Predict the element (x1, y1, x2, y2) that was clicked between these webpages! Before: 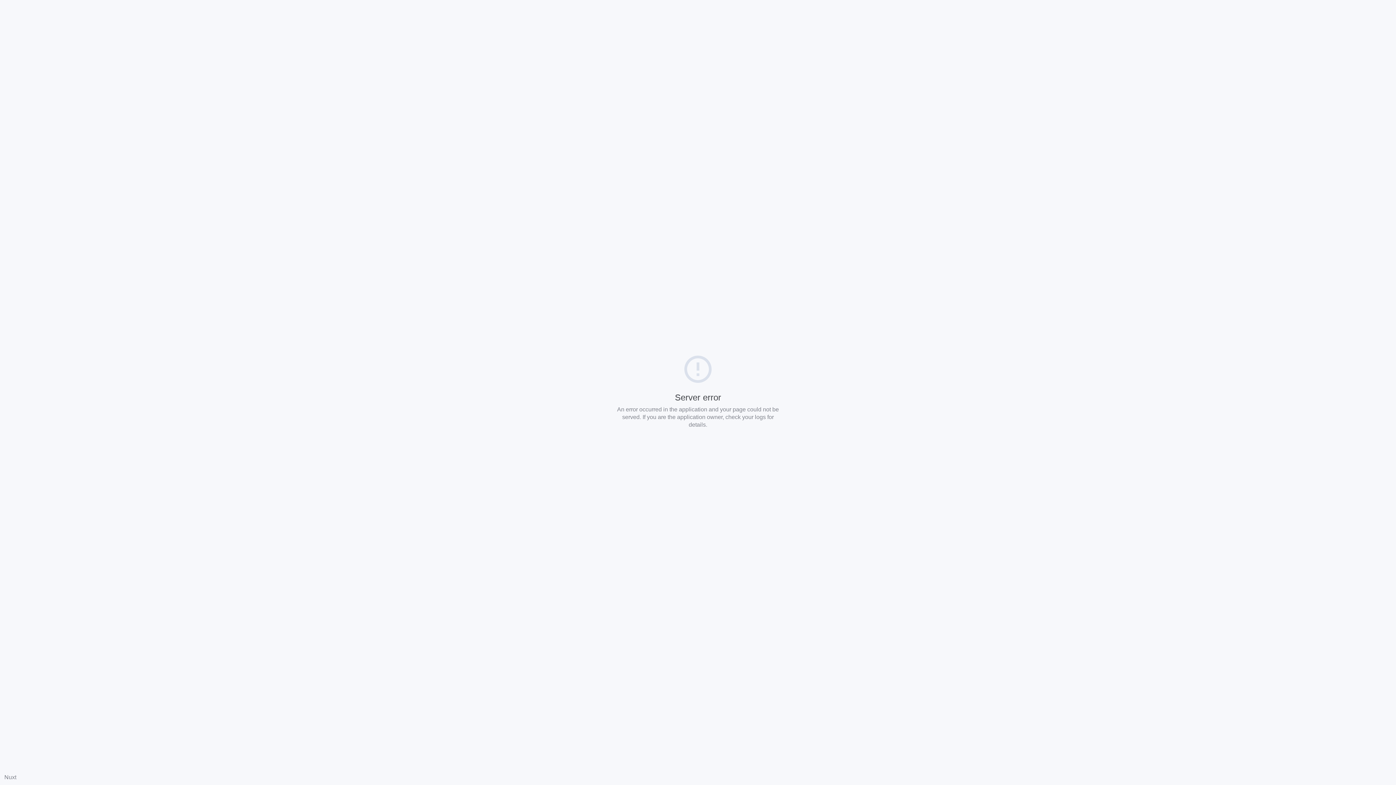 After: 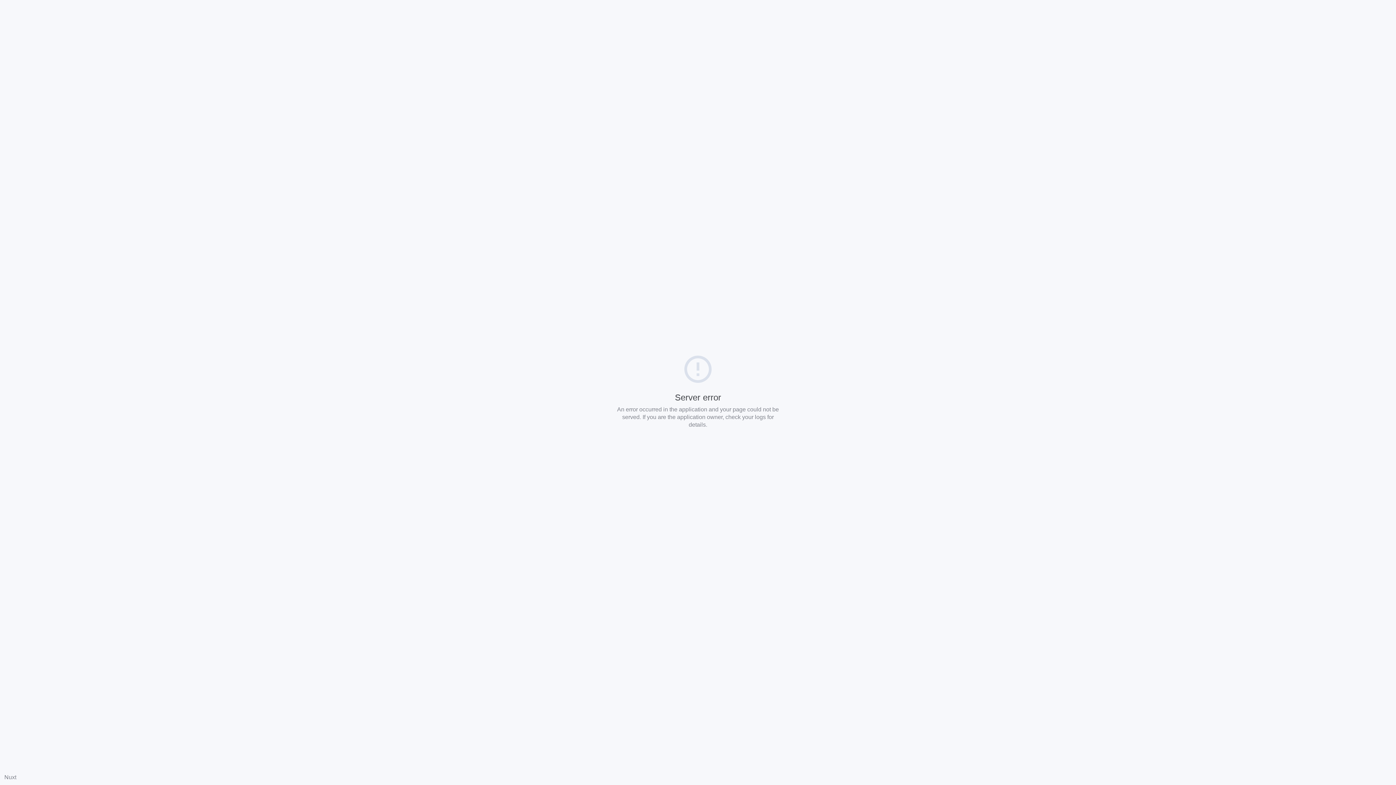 Action: bbox: (4, 774, 16, 780) label: Nuxt